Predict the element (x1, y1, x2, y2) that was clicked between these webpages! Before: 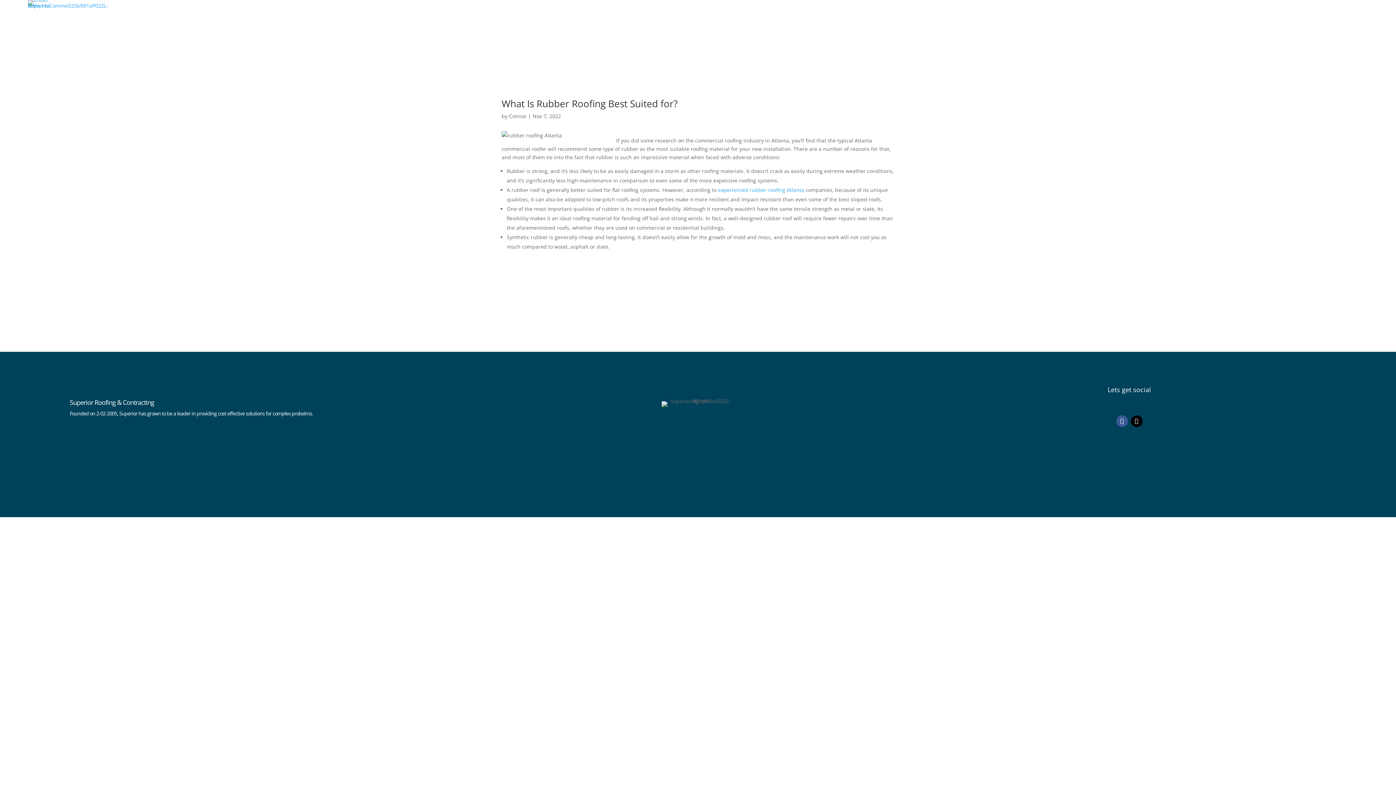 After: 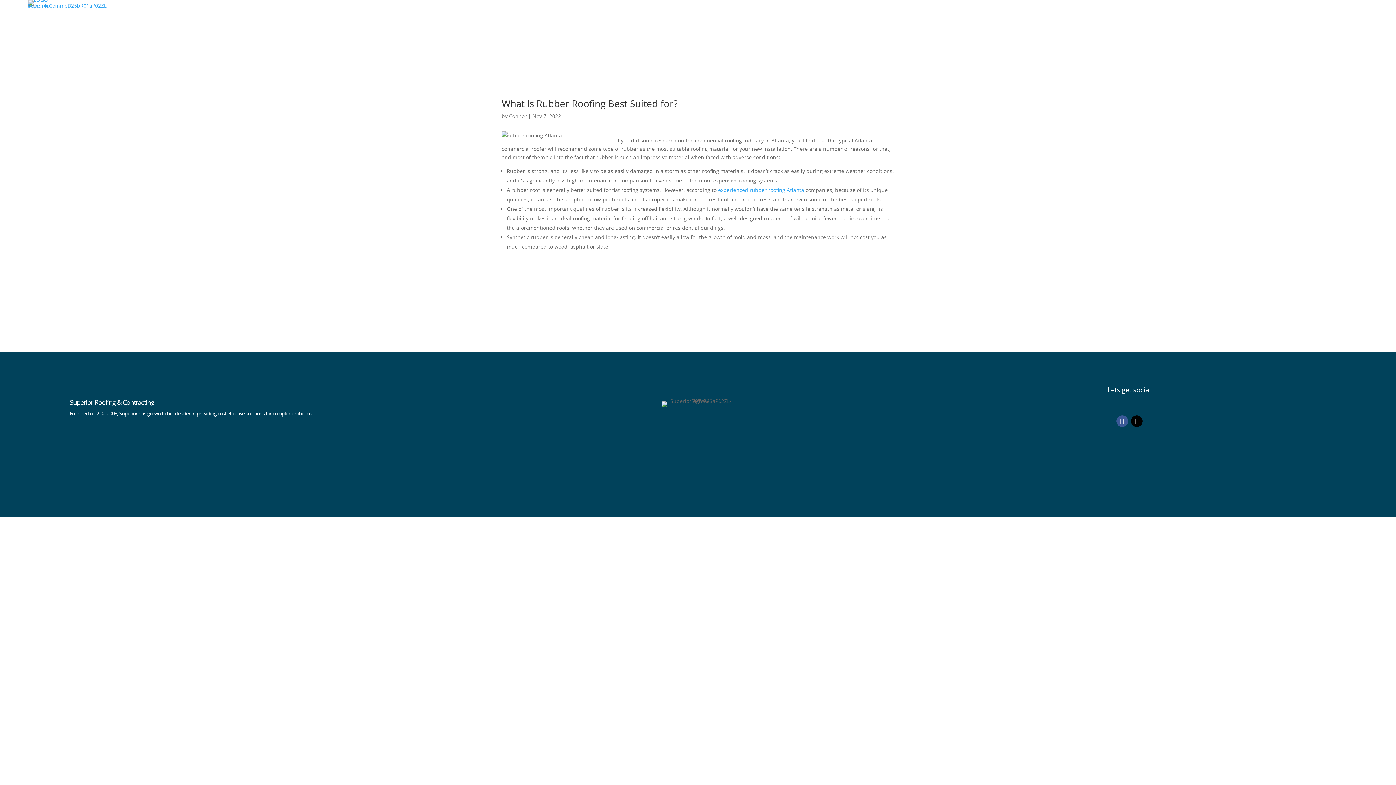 Action: bbox: (1131, 415, 1142, 427)